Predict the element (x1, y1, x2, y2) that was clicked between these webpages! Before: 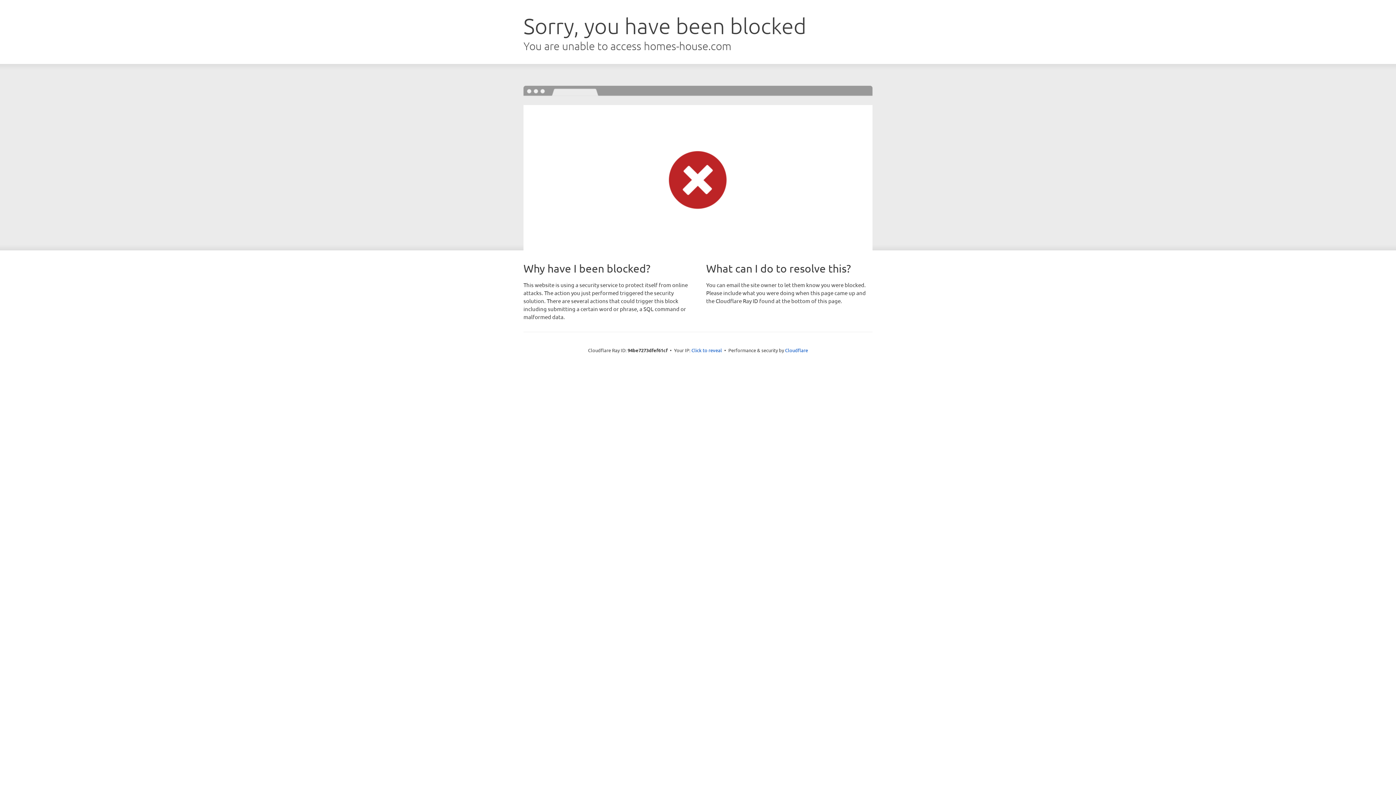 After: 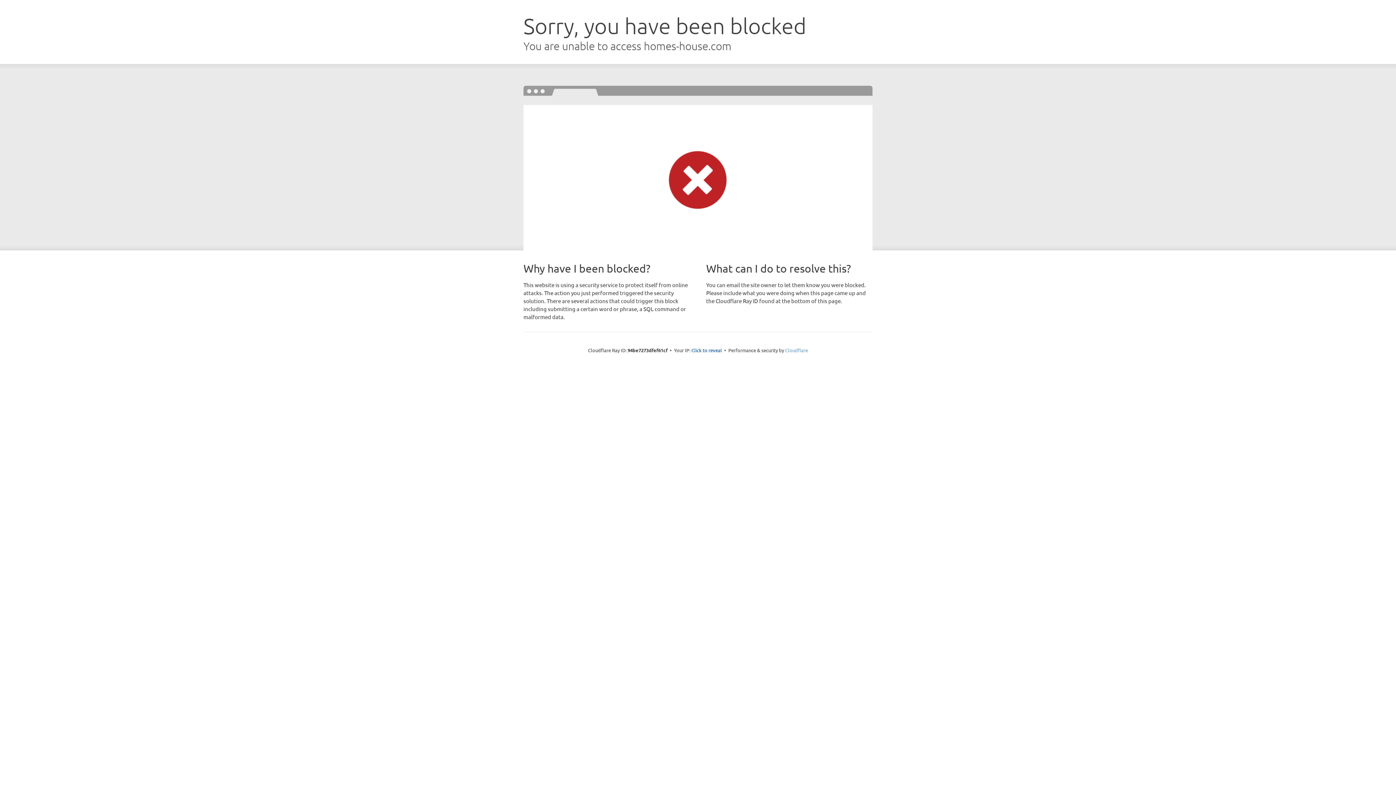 Action: bbox: (785, 347, 808, 353) label: Cloudflare